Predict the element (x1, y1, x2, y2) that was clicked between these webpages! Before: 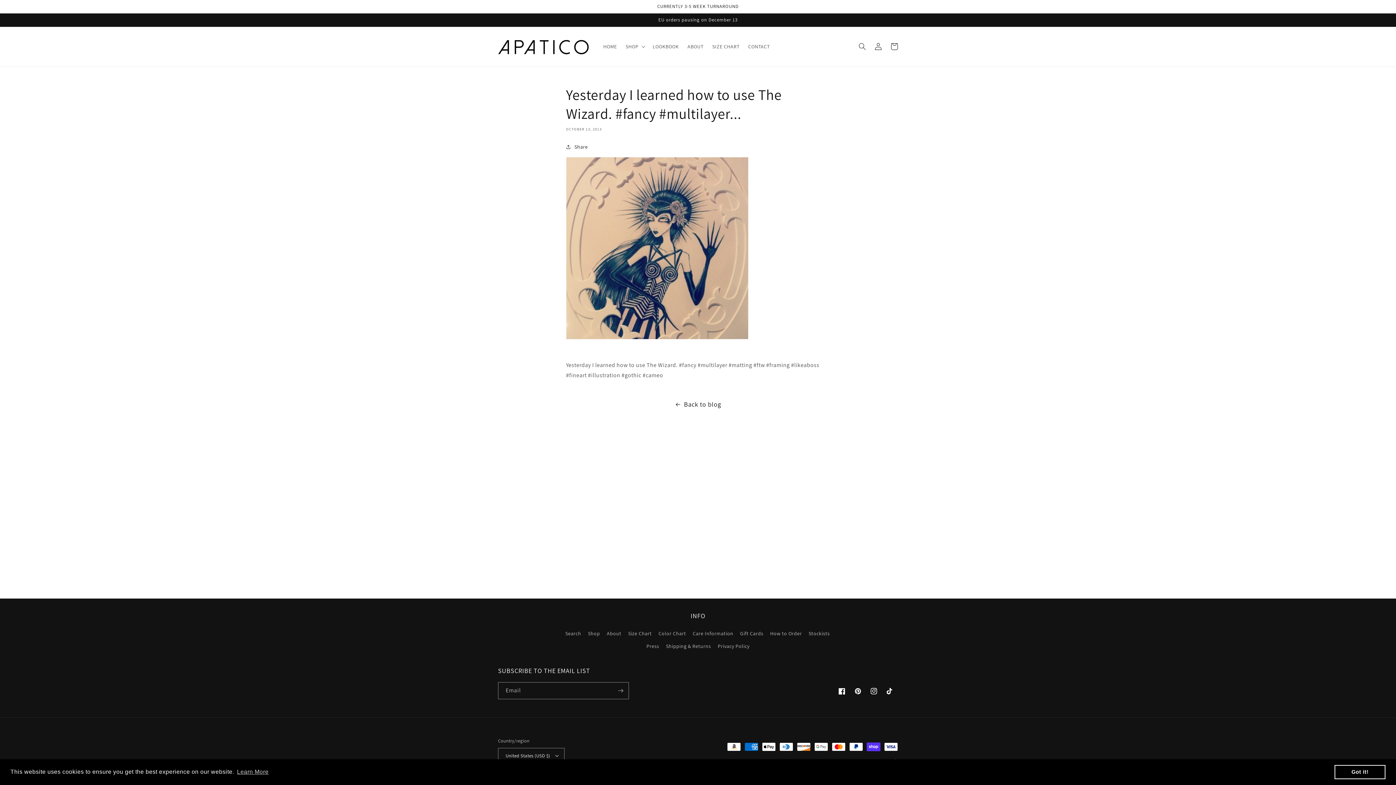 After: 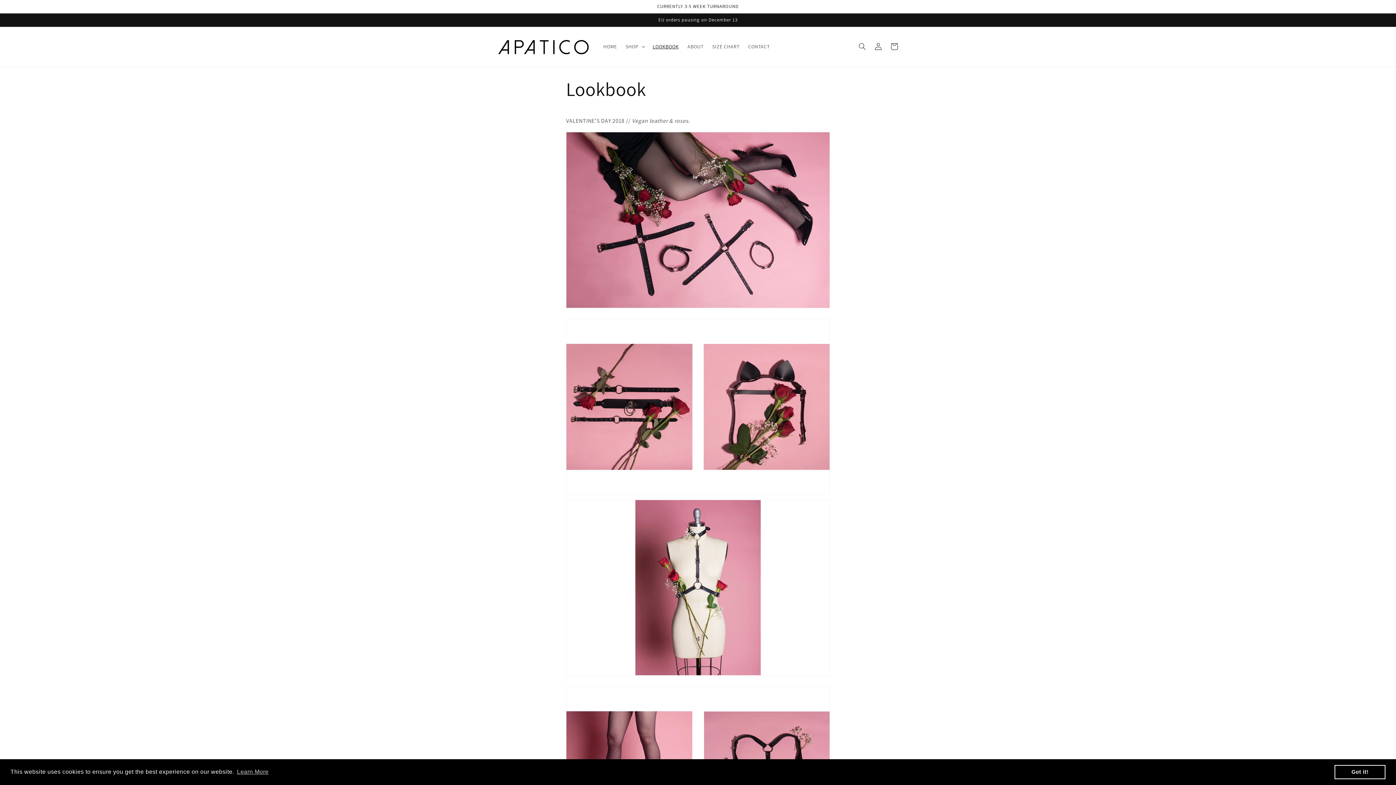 Action: bbox: (648, 39, 683, 54) label: LOOKBOOK